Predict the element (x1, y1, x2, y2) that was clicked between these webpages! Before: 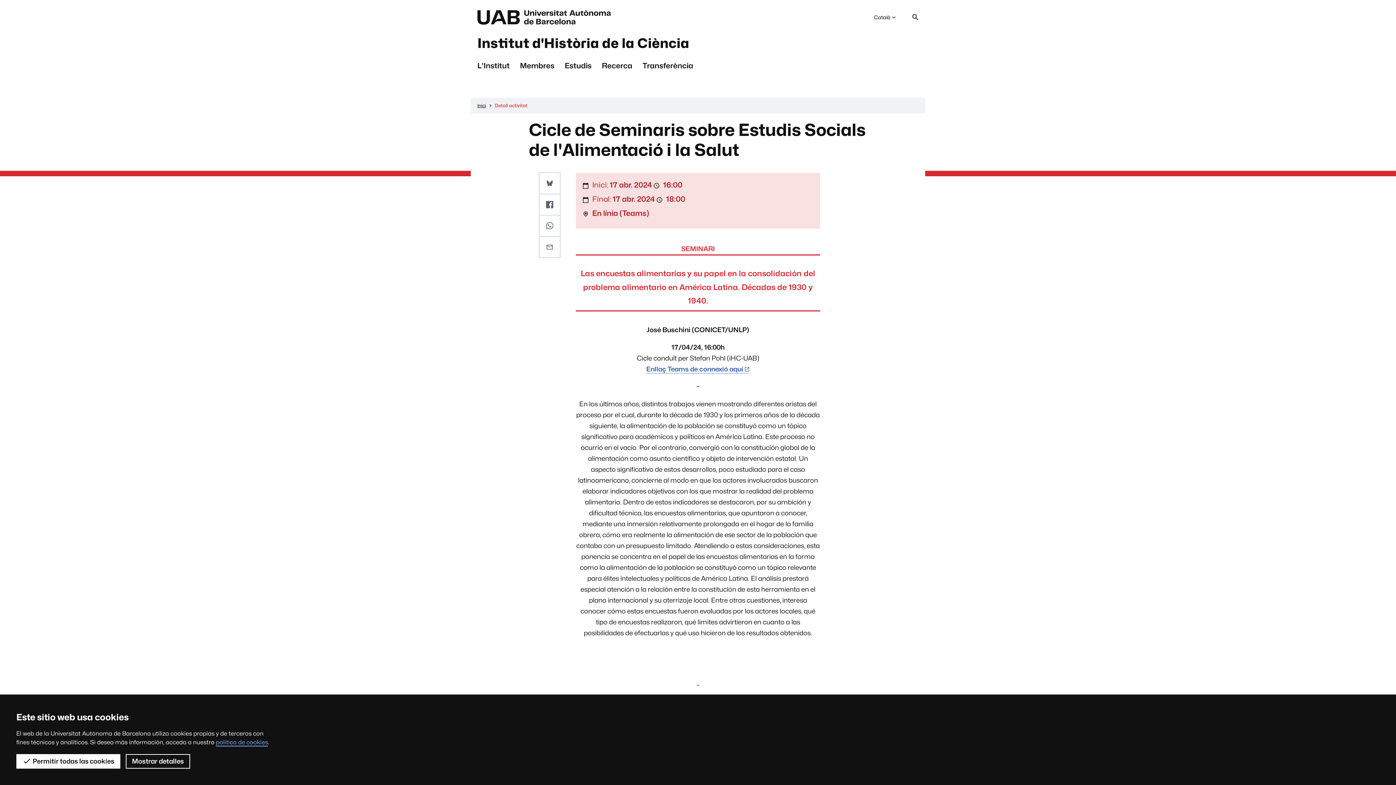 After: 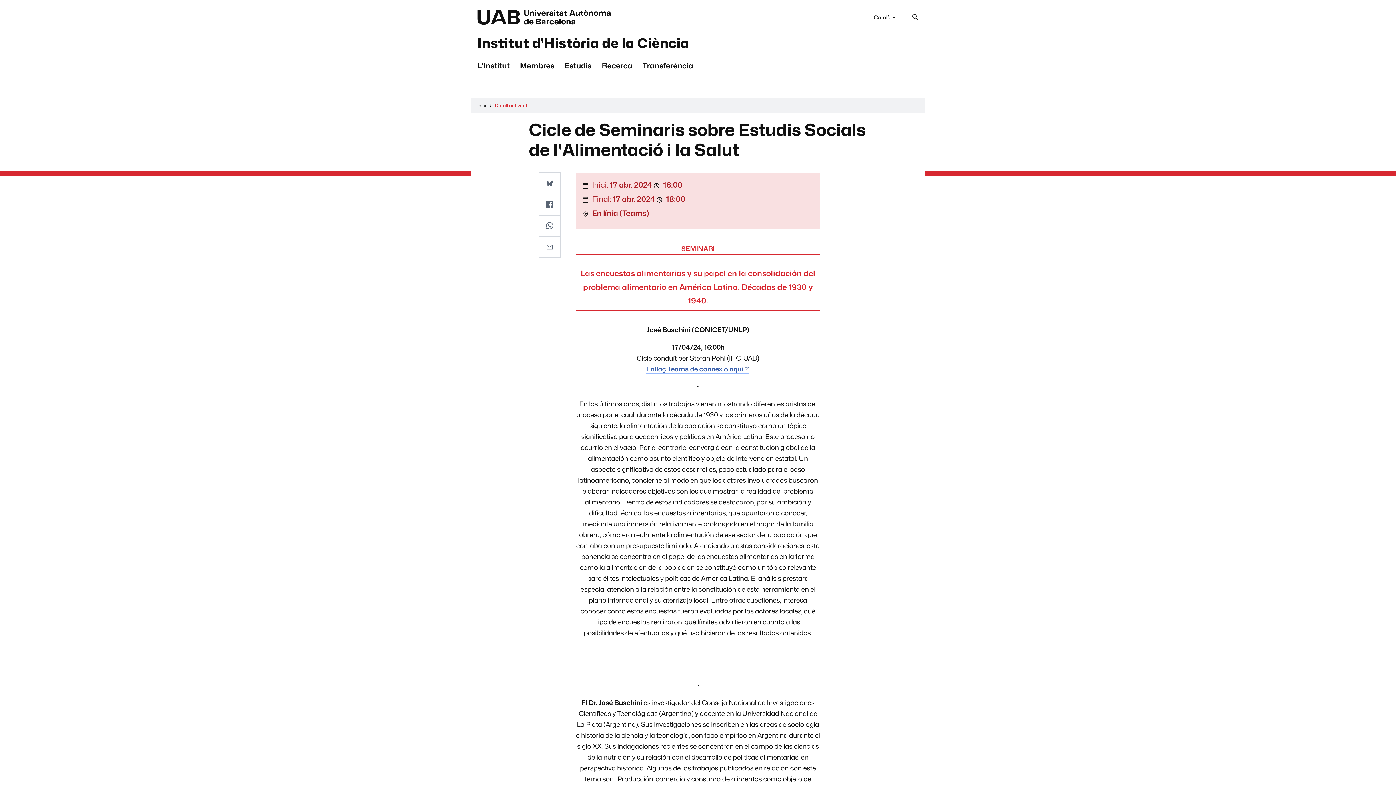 Action: bbox: (16, 754, 120, 769) label:  Permitir todas las cookies